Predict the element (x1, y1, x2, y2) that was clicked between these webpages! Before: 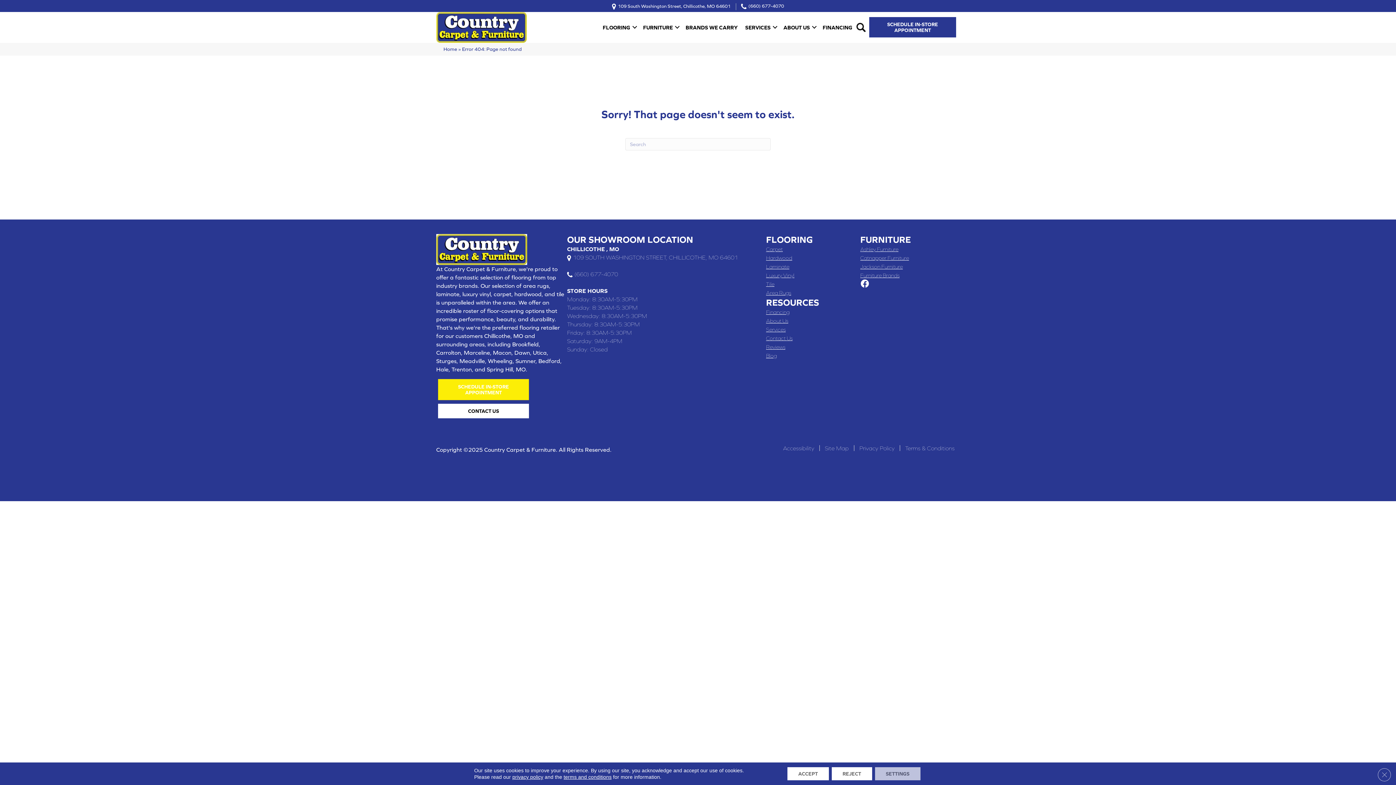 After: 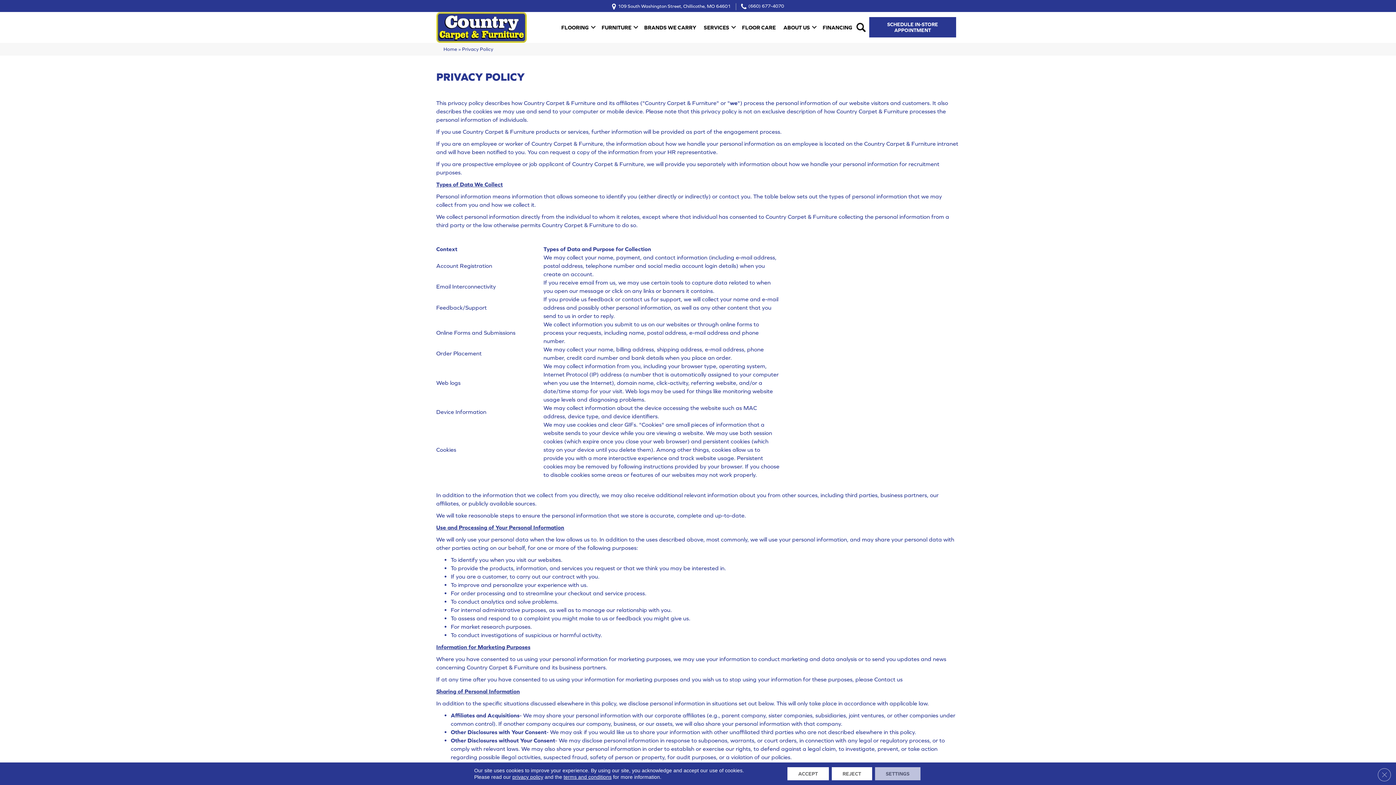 Action: bbox: (854, 445, 900, 451) label: Privacy Policy